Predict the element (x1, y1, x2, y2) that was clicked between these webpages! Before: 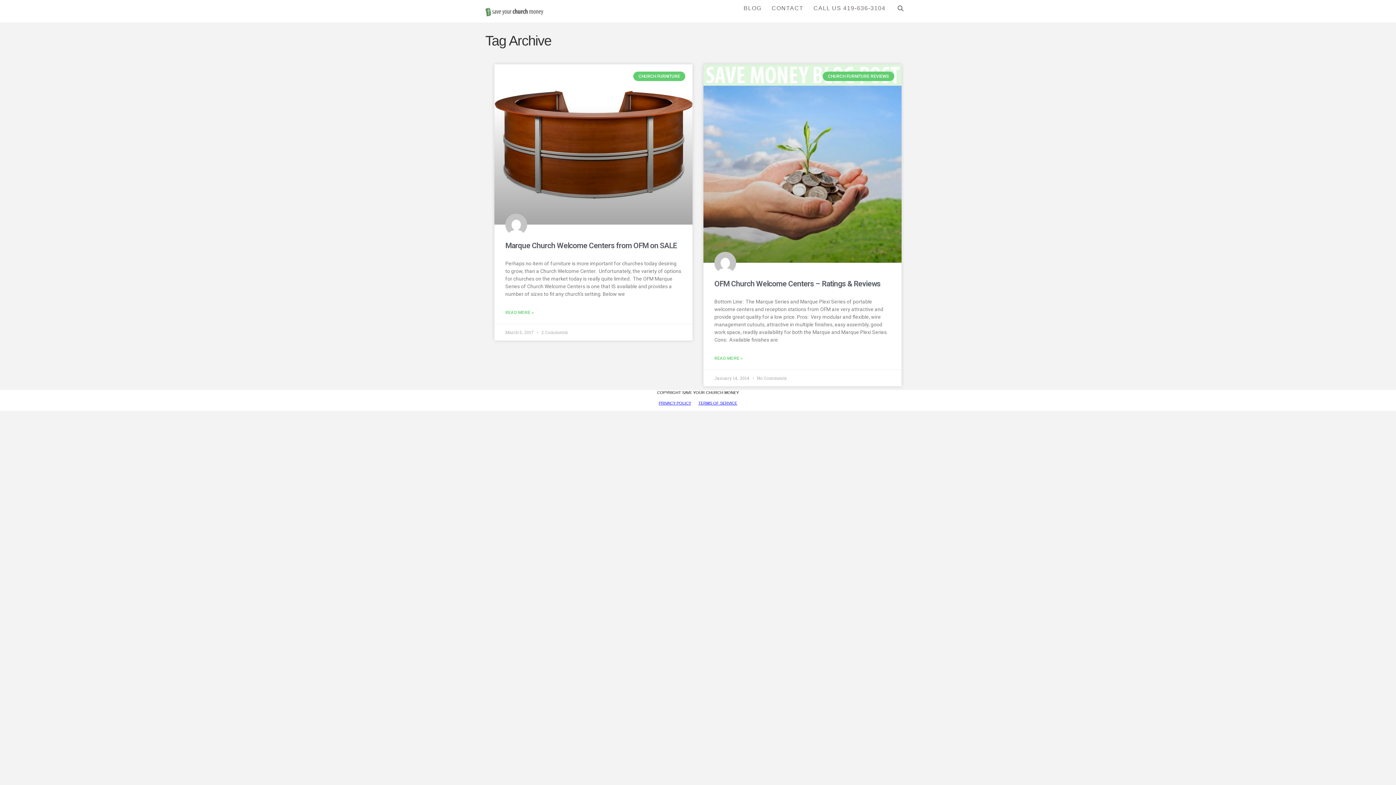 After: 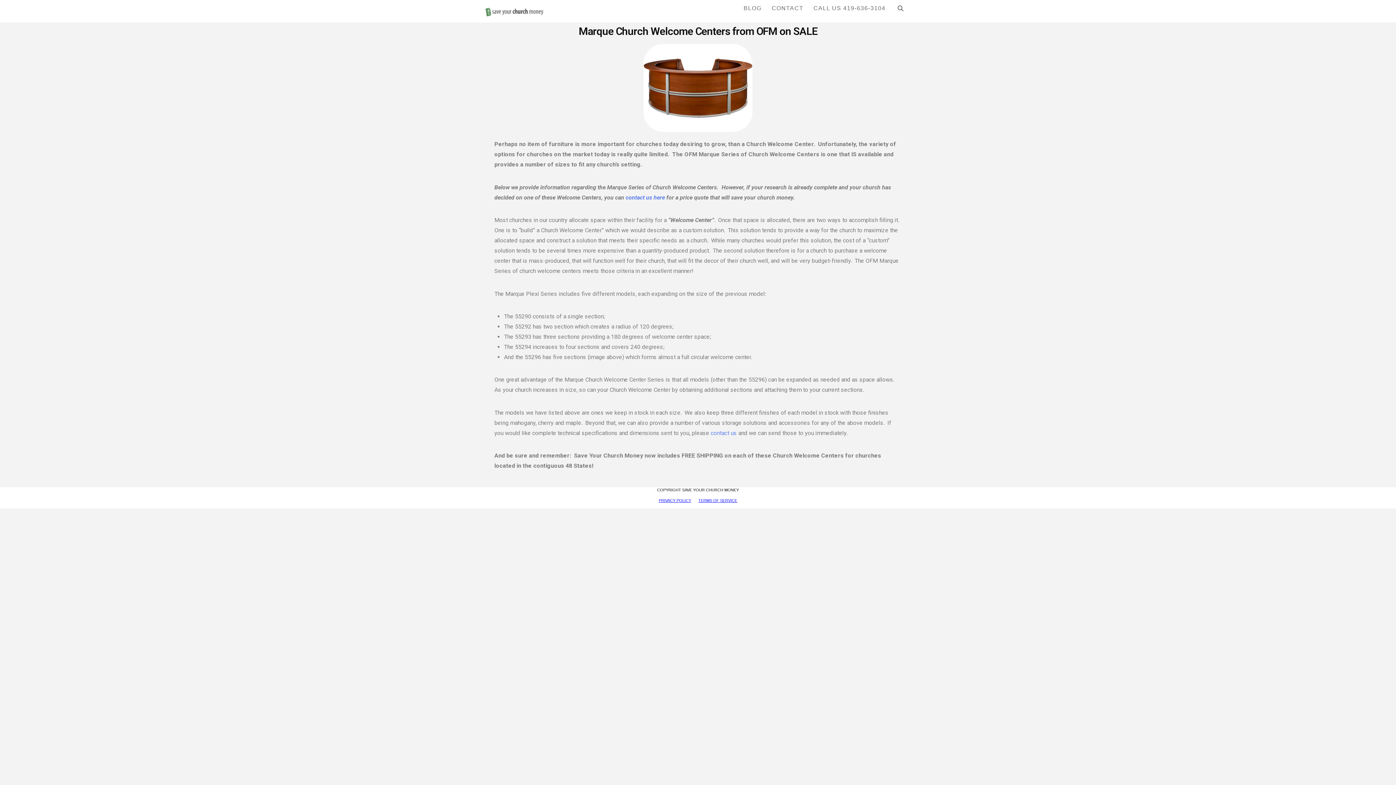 Action: bbox: (505, 309, 533, 316) label: Read more about Marque Church Welcome Centers from OFM on SALE